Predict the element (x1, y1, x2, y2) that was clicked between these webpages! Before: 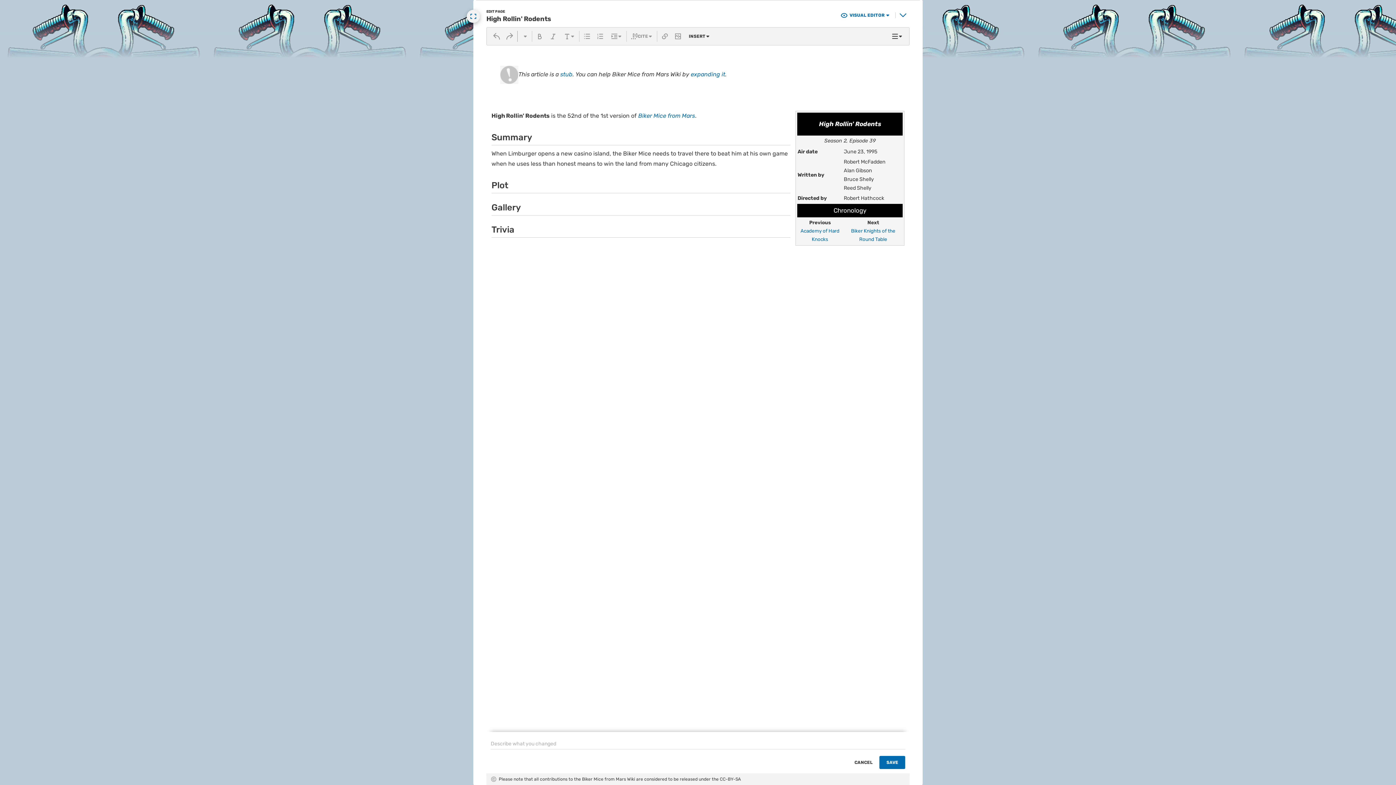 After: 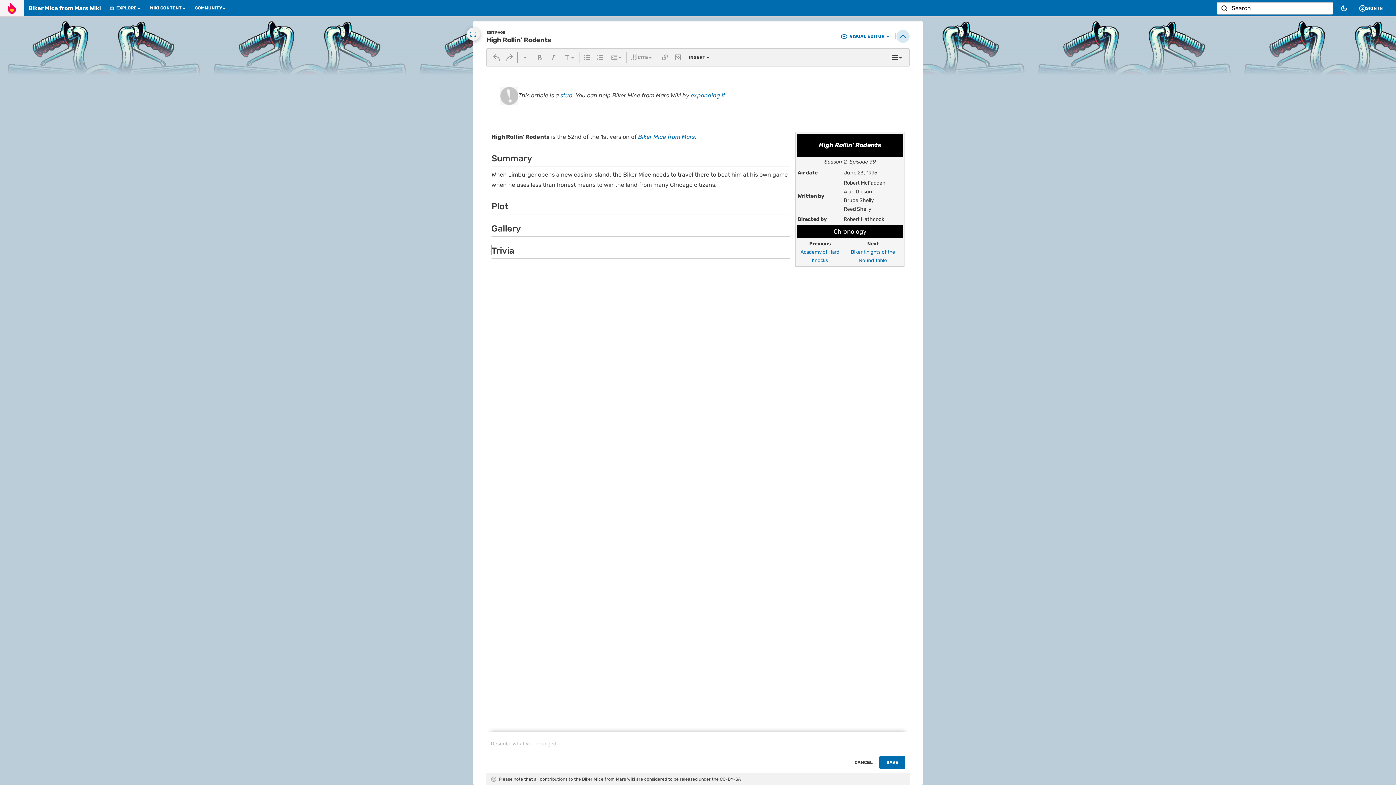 Action: bbox: (964, 8, 977, 21)